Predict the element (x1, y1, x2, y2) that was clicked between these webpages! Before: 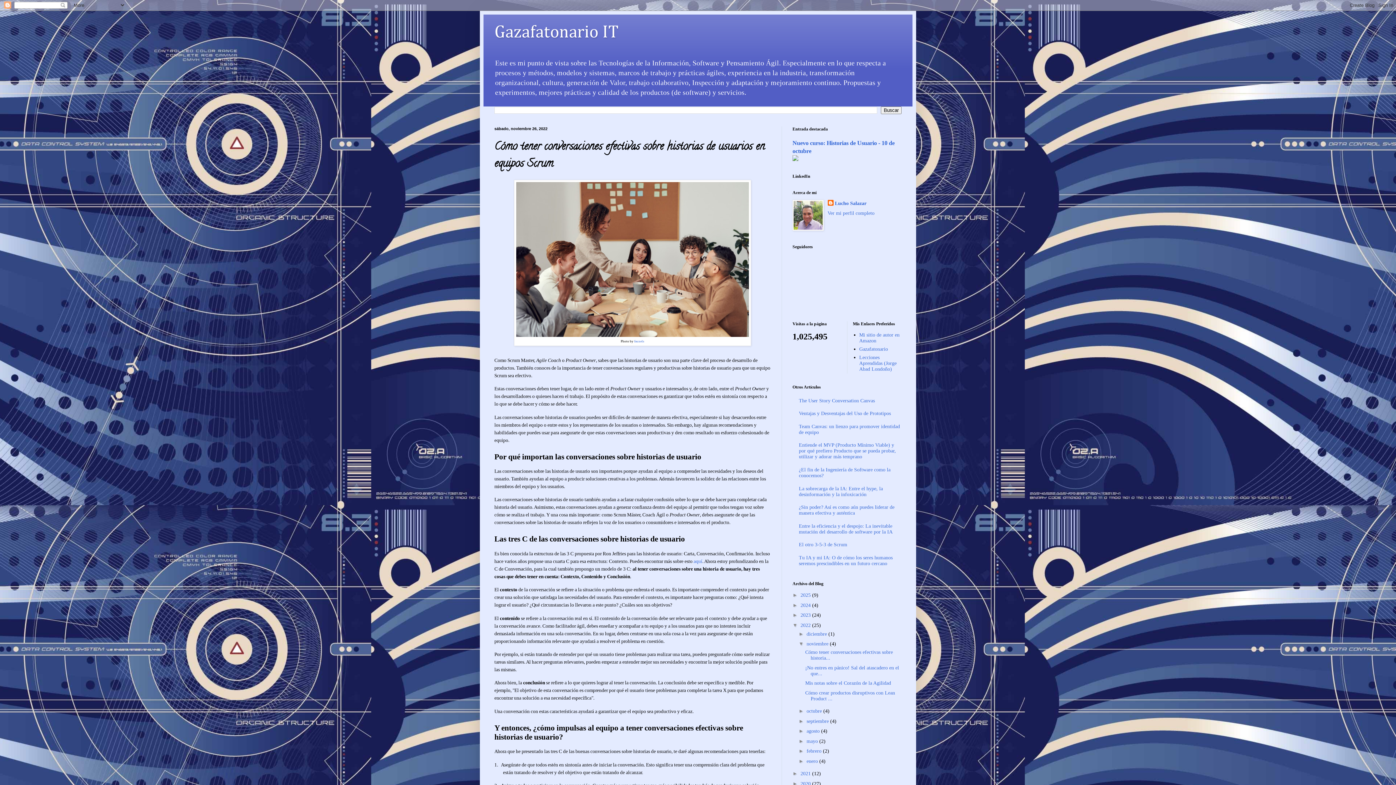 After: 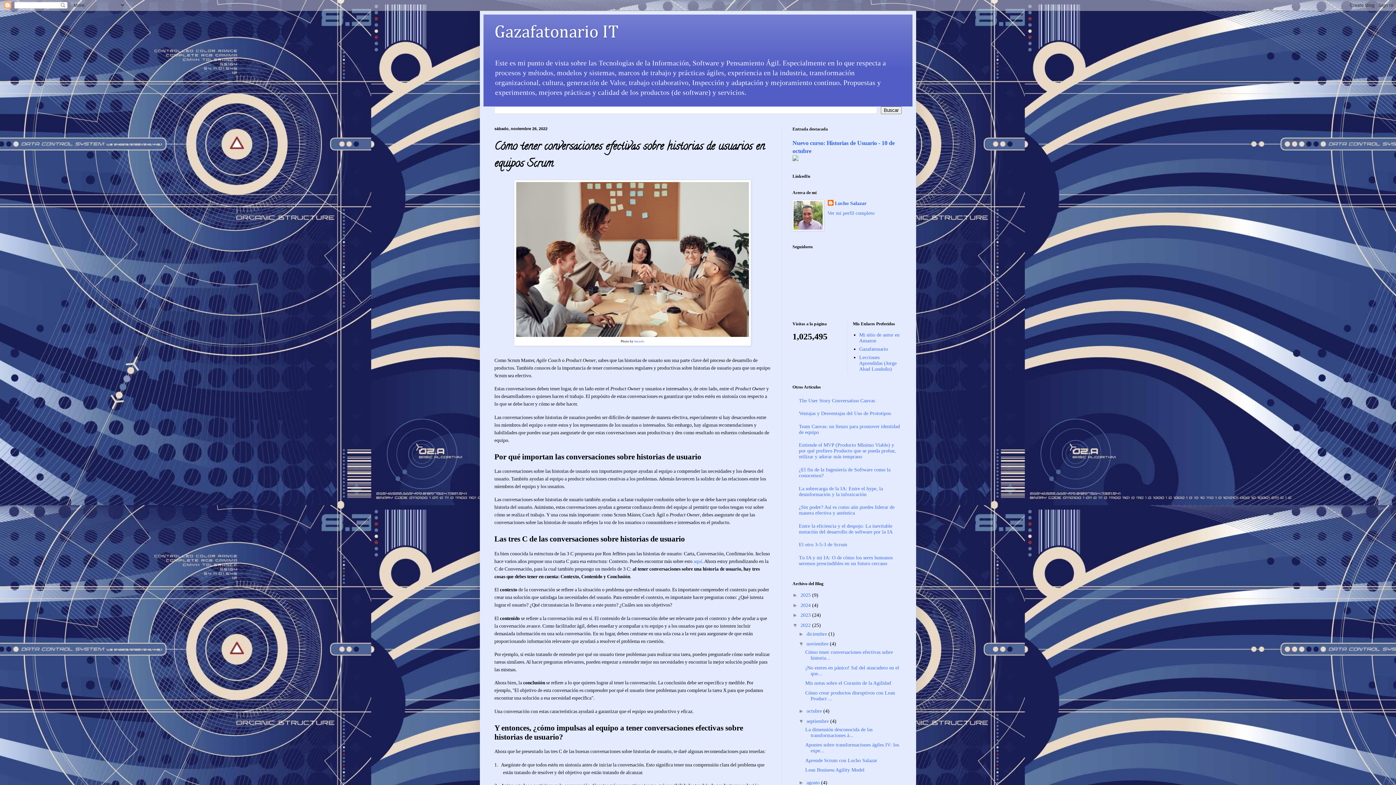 Action: label: ►   bbox: (798, 718, 806, 724)